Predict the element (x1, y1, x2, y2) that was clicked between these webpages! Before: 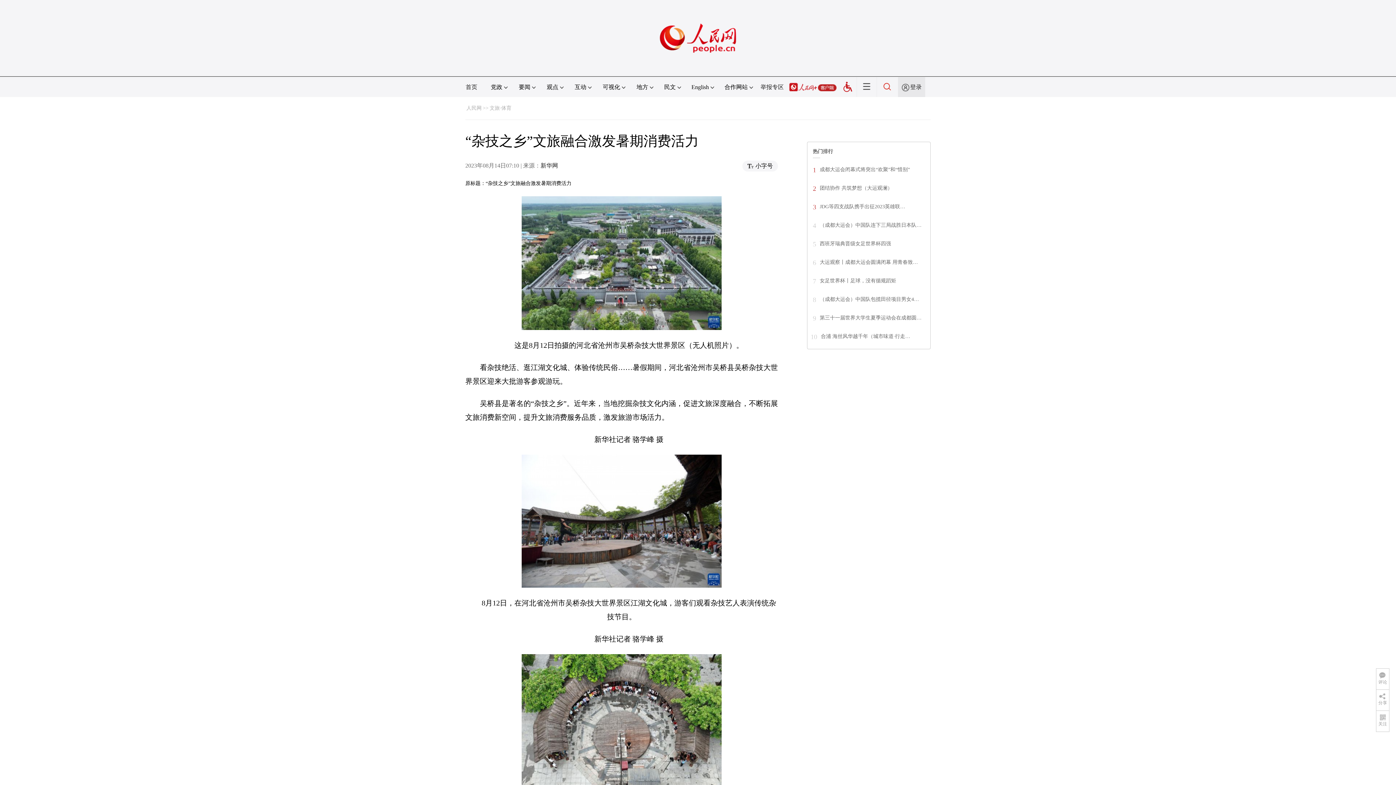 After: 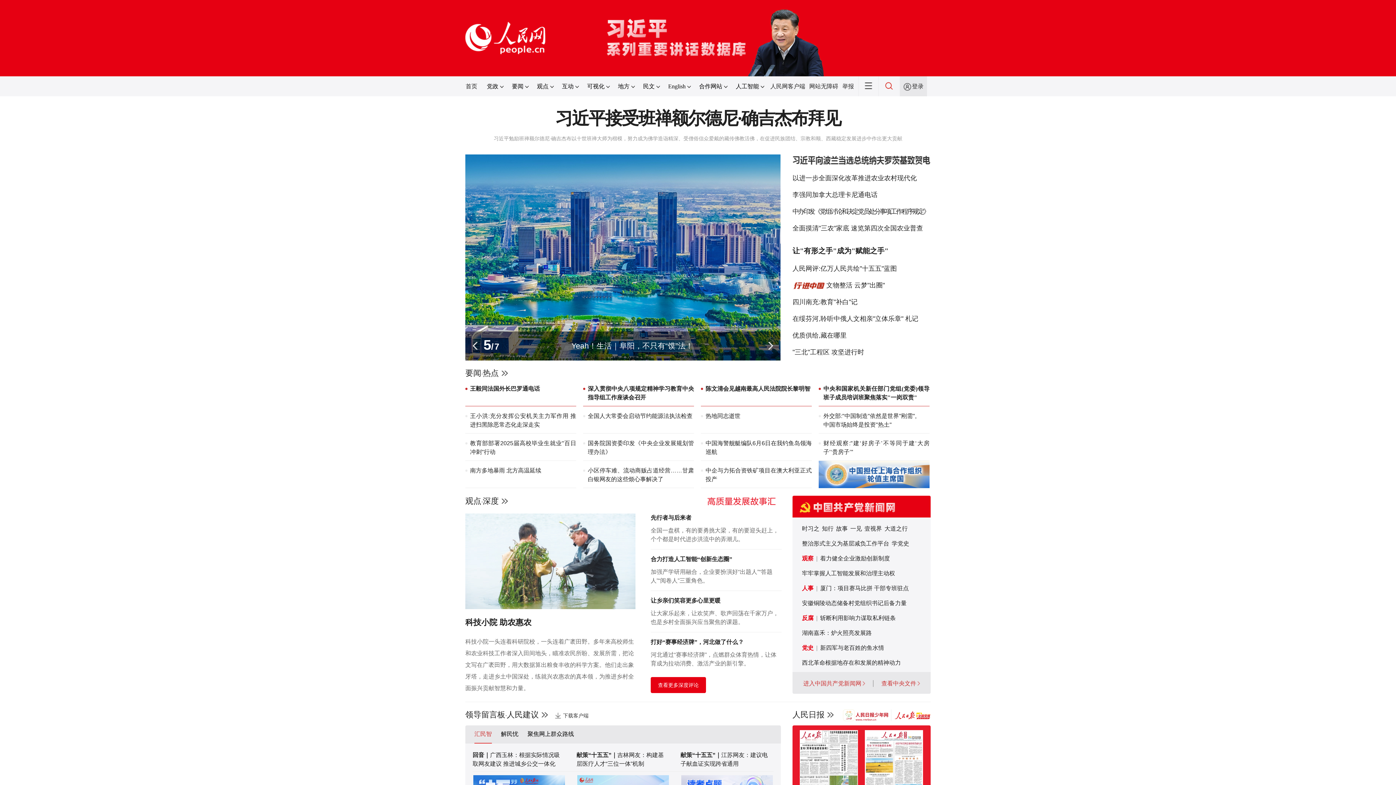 Action: bbox: (466, 105, 481, 110) label: 人民网